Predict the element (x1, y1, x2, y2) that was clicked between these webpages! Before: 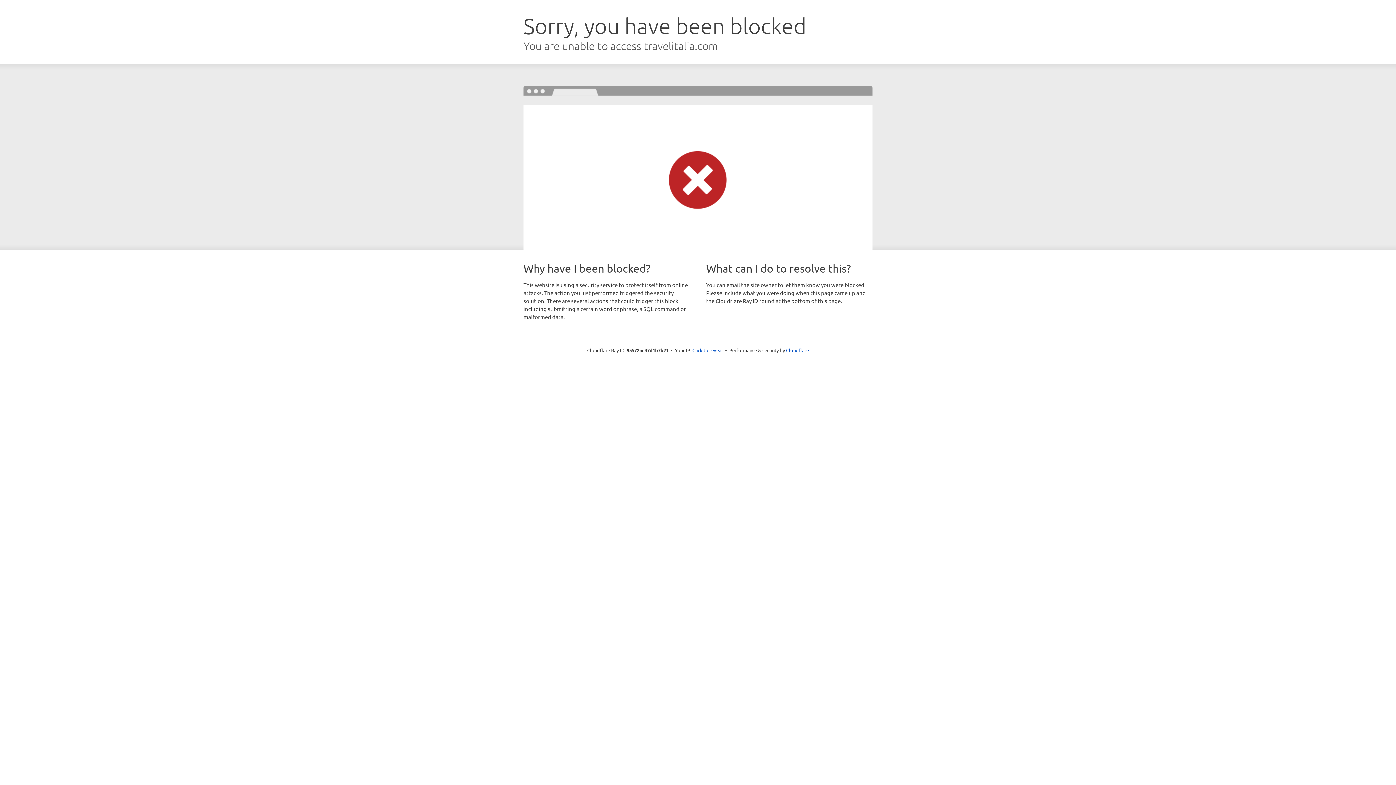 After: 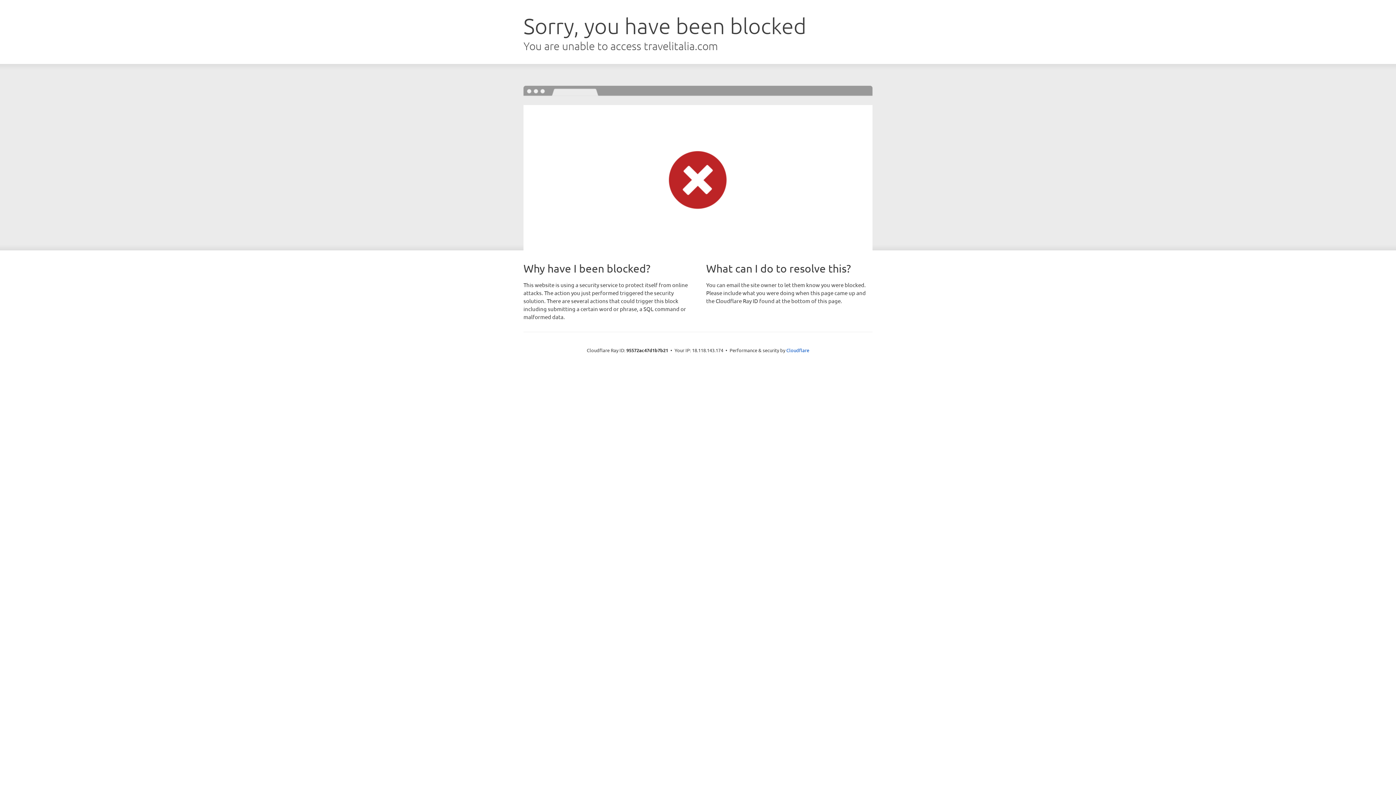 Action: label: Click to reveal bbox: (692, 346, 723, 353)